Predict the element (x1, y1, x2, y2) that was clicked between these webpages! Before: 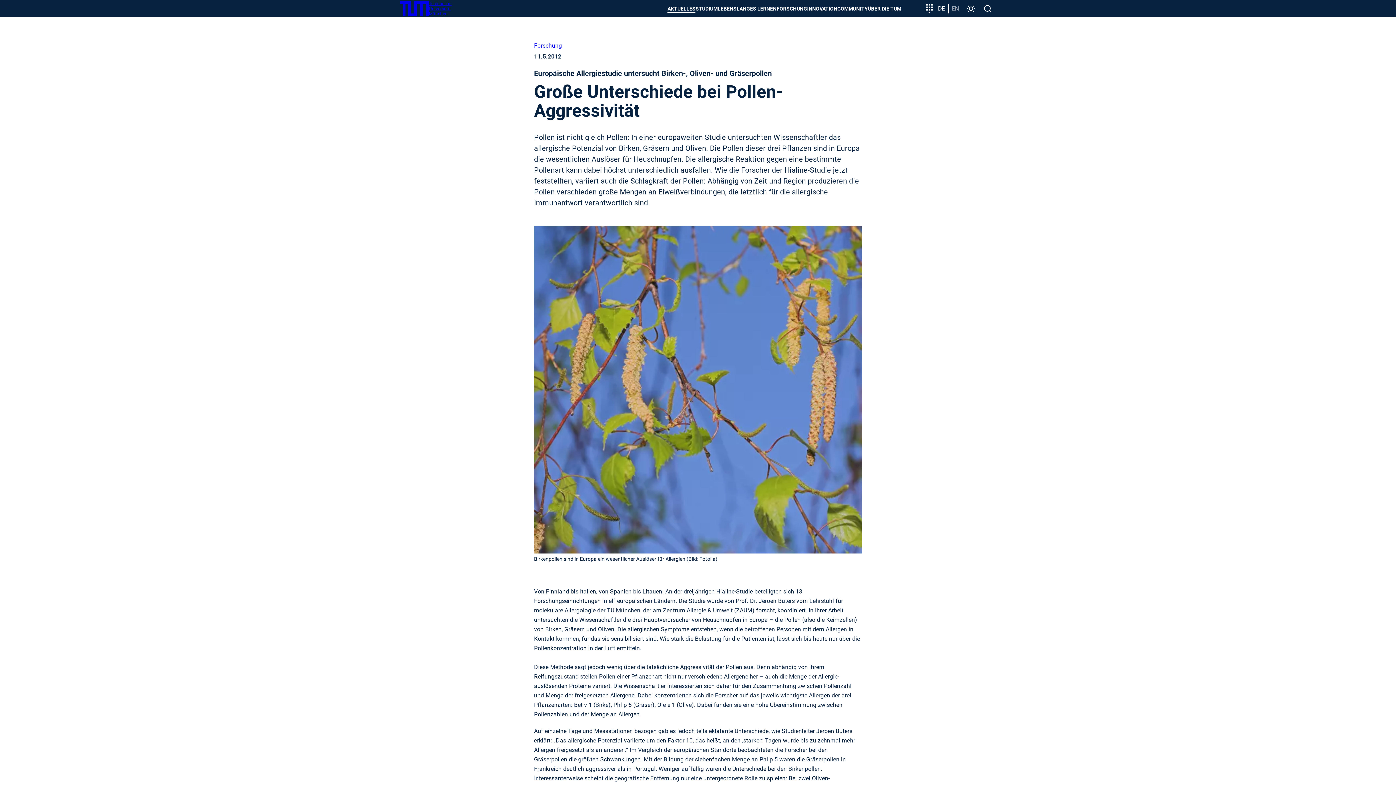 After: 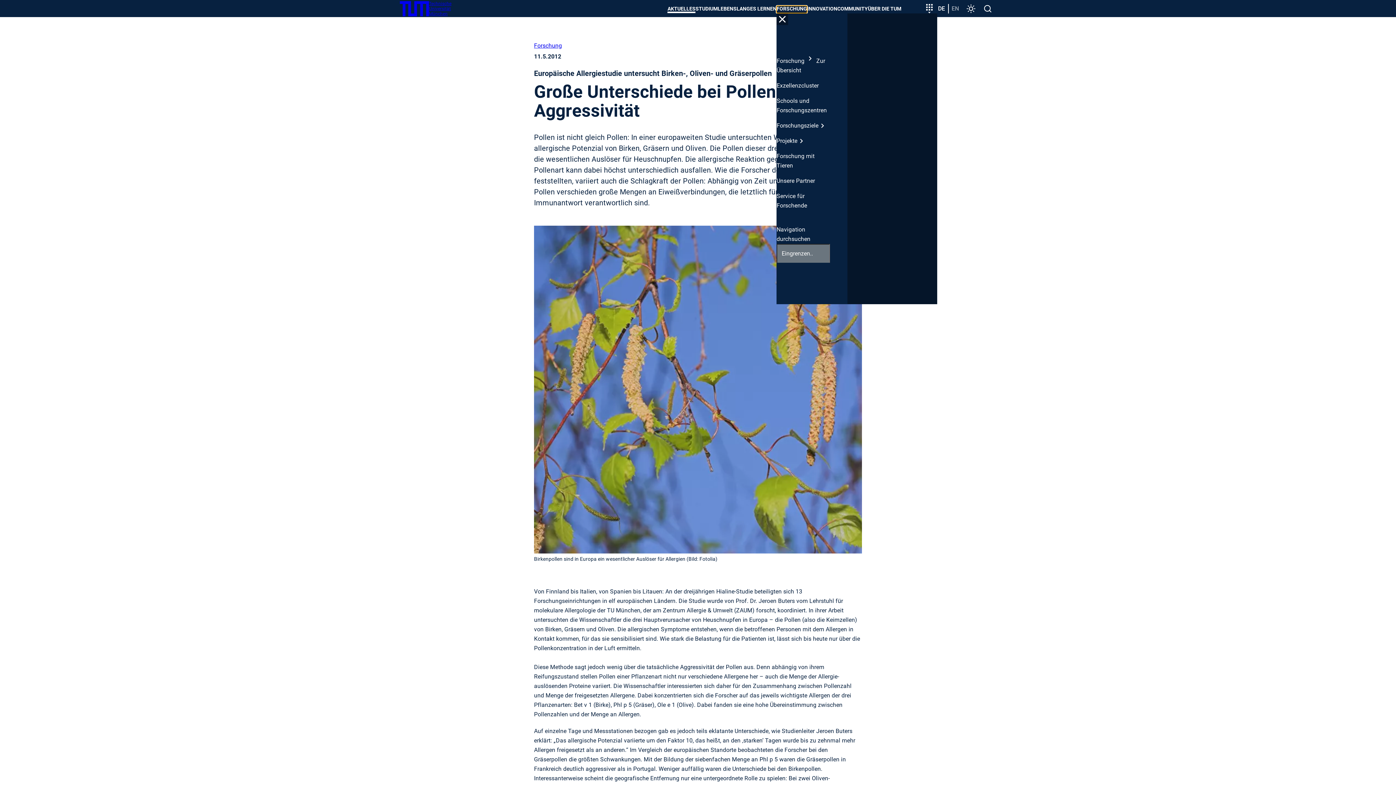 Action: bbox: (776, 5, 807, 12) label: FORSCHUNG